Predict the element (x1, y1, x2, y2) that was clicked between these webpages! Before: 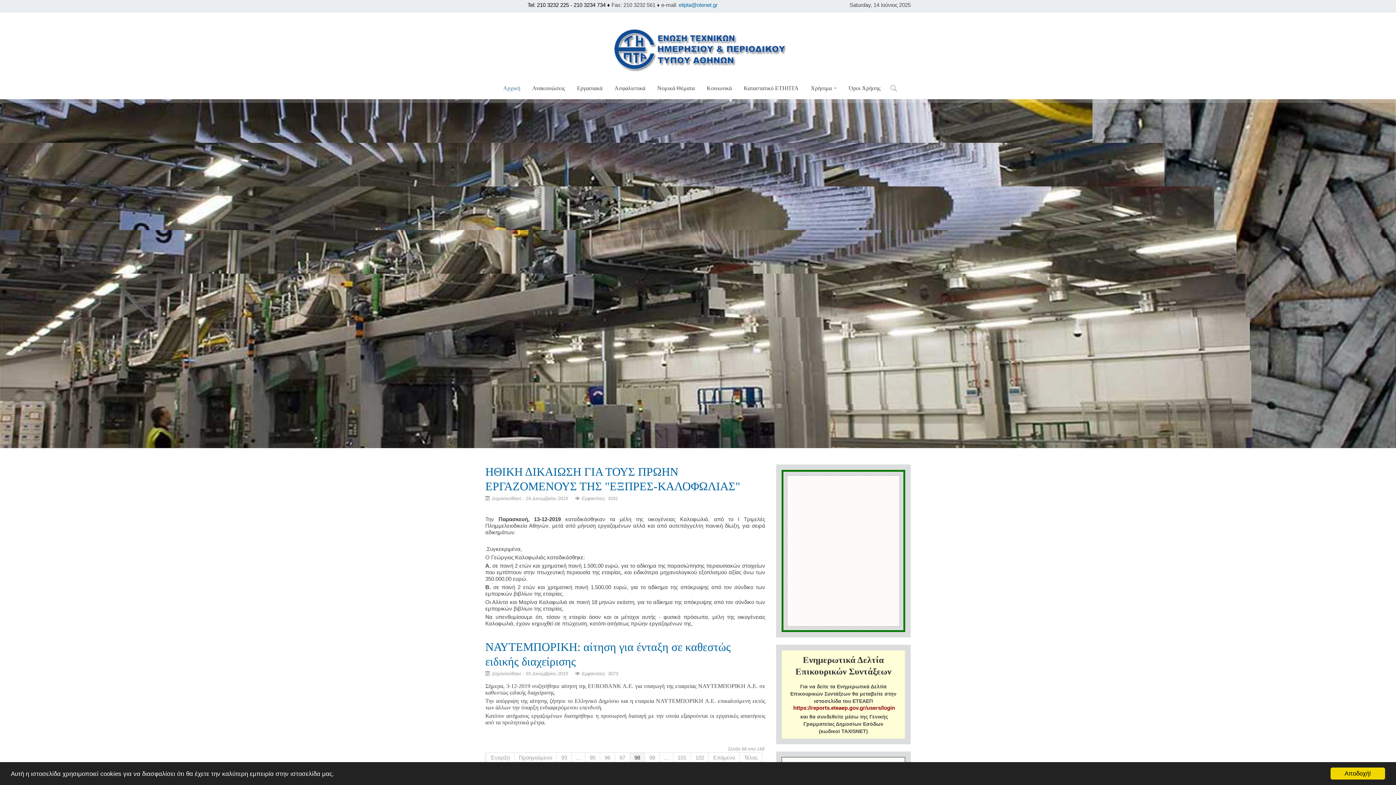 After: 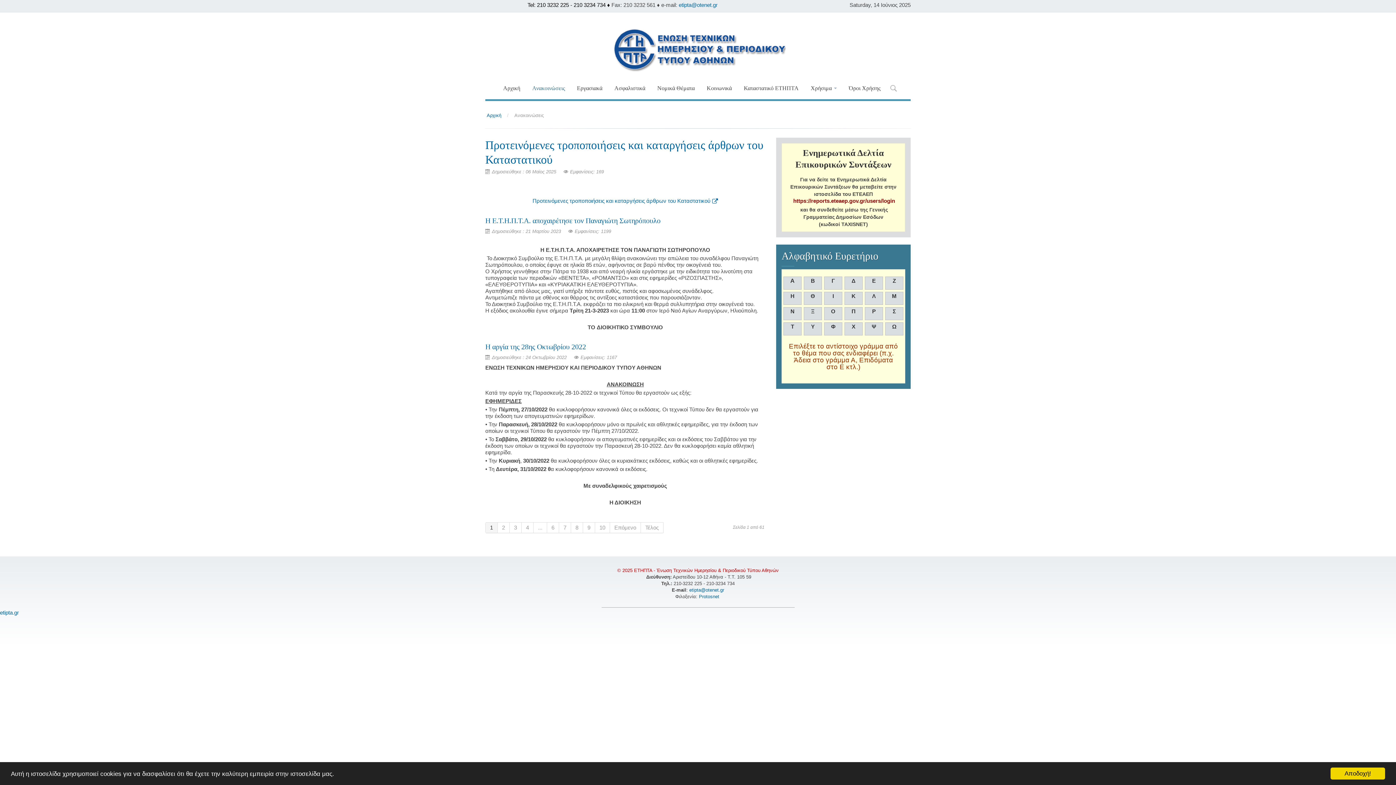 Action: label: Ανακοινώσεις bbox: (527, 77, 570, 99)